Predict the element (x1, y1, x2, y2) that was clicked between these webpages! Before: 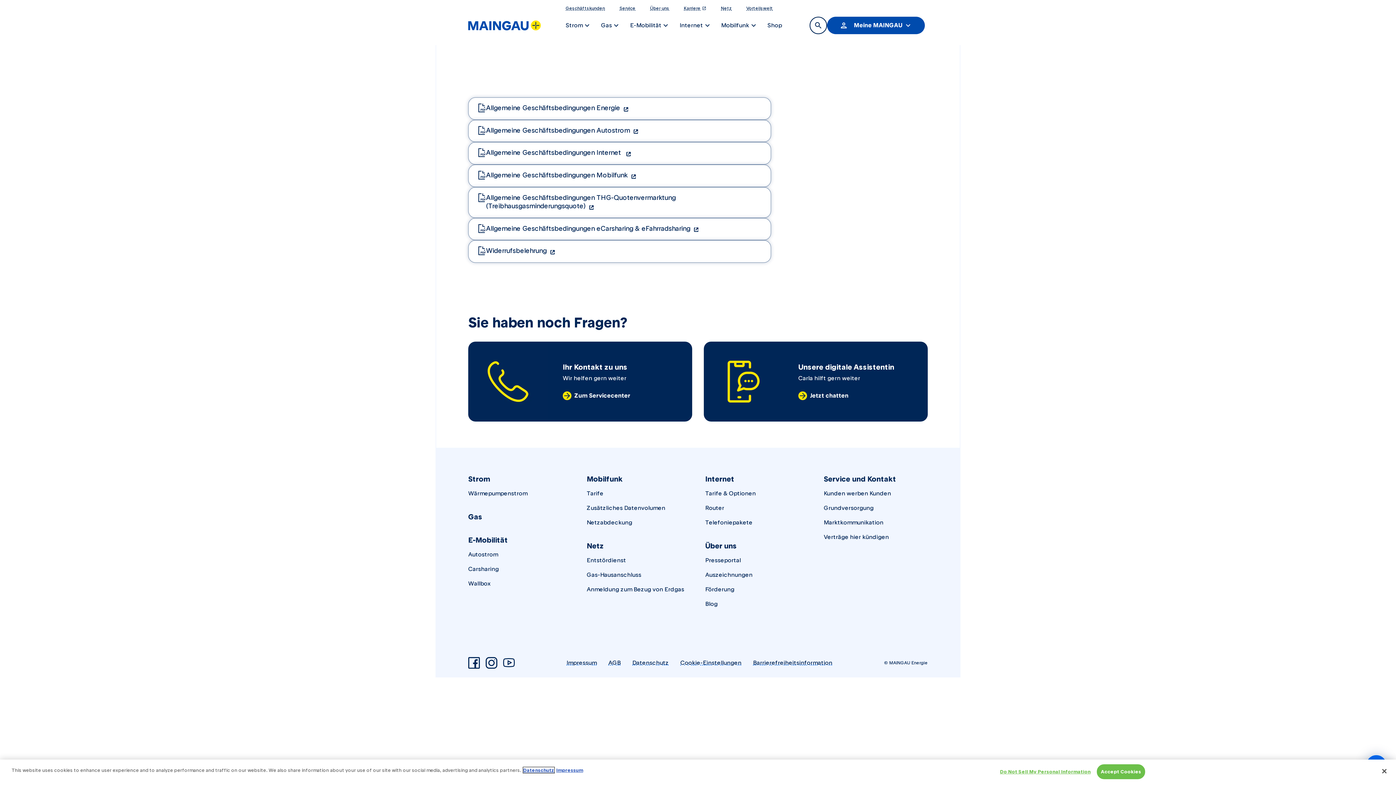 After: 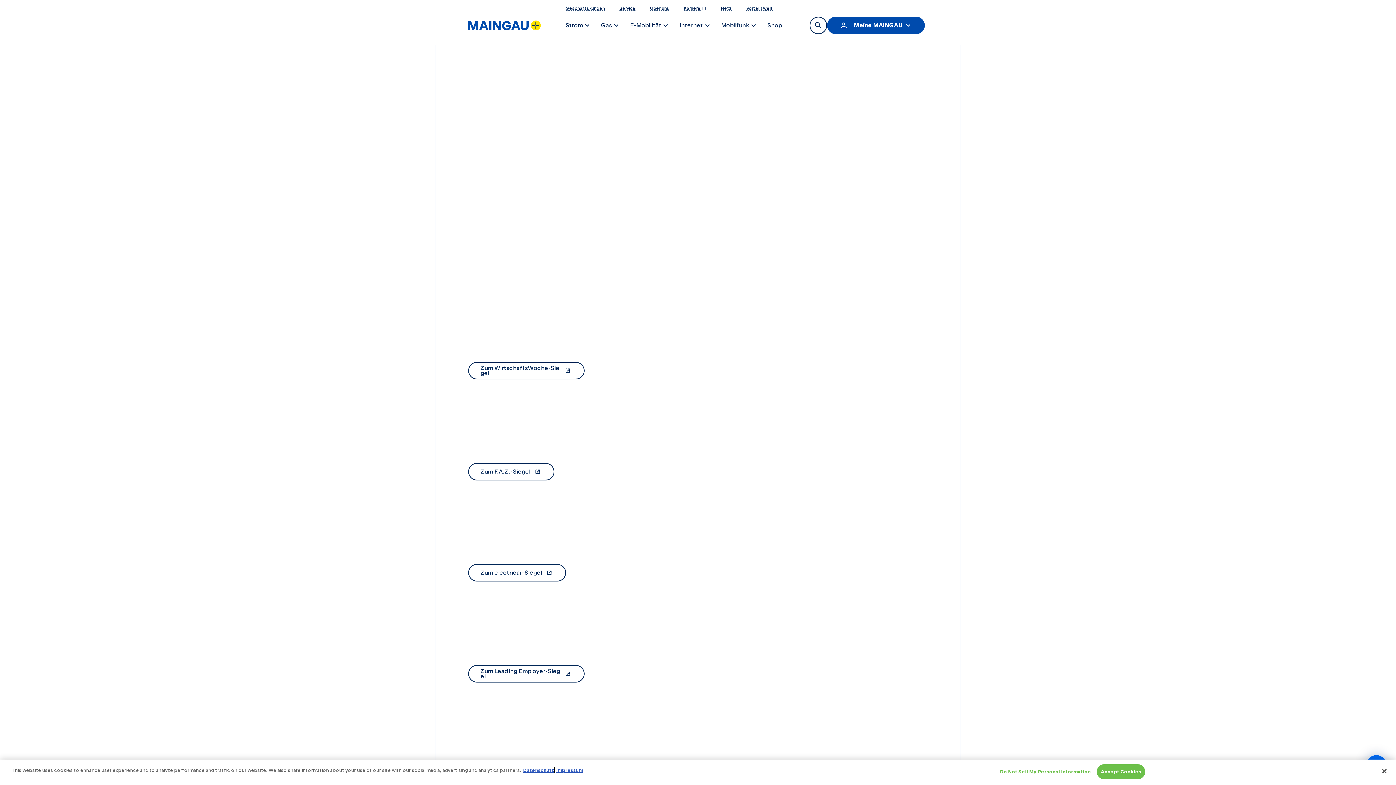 Action: label: Auszeichnungen bbox: (705, 570, 752, 581)